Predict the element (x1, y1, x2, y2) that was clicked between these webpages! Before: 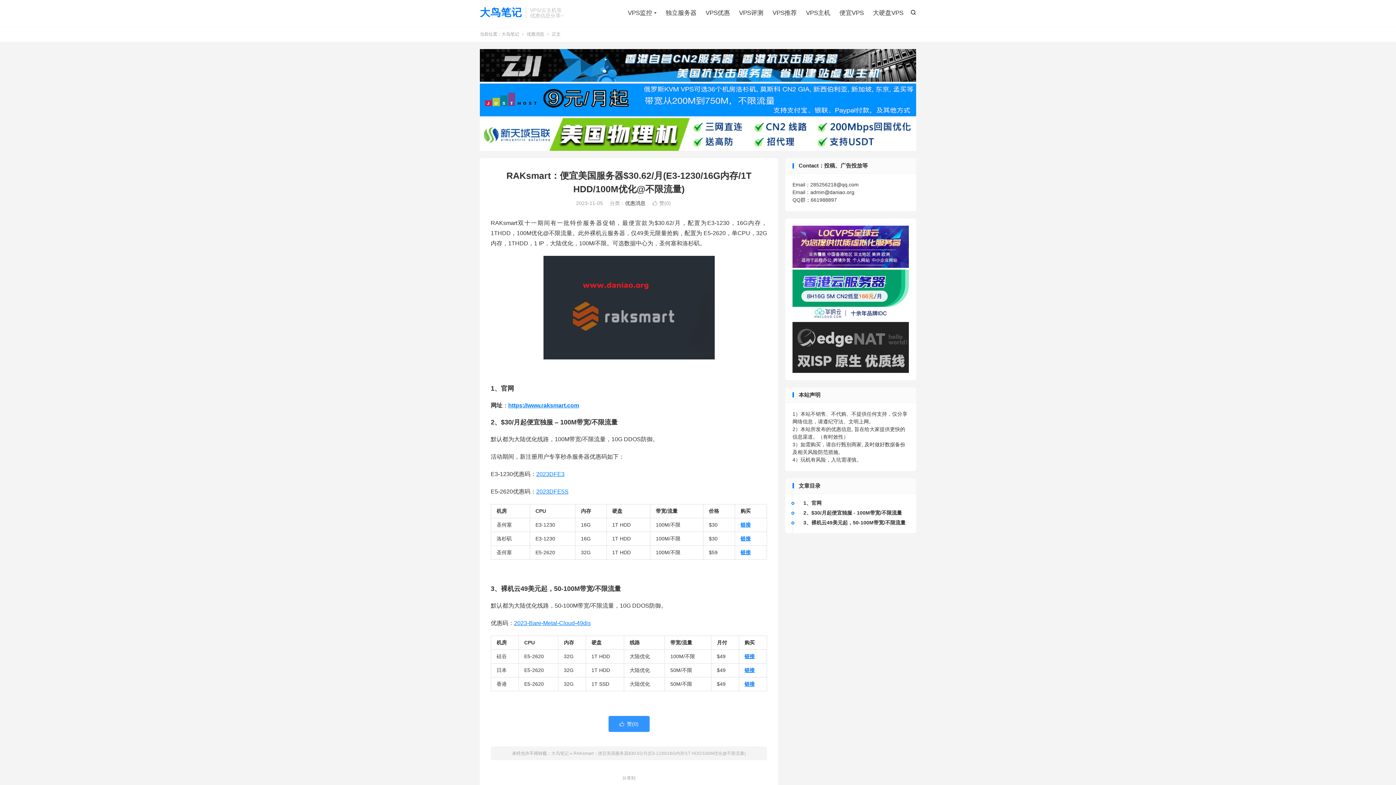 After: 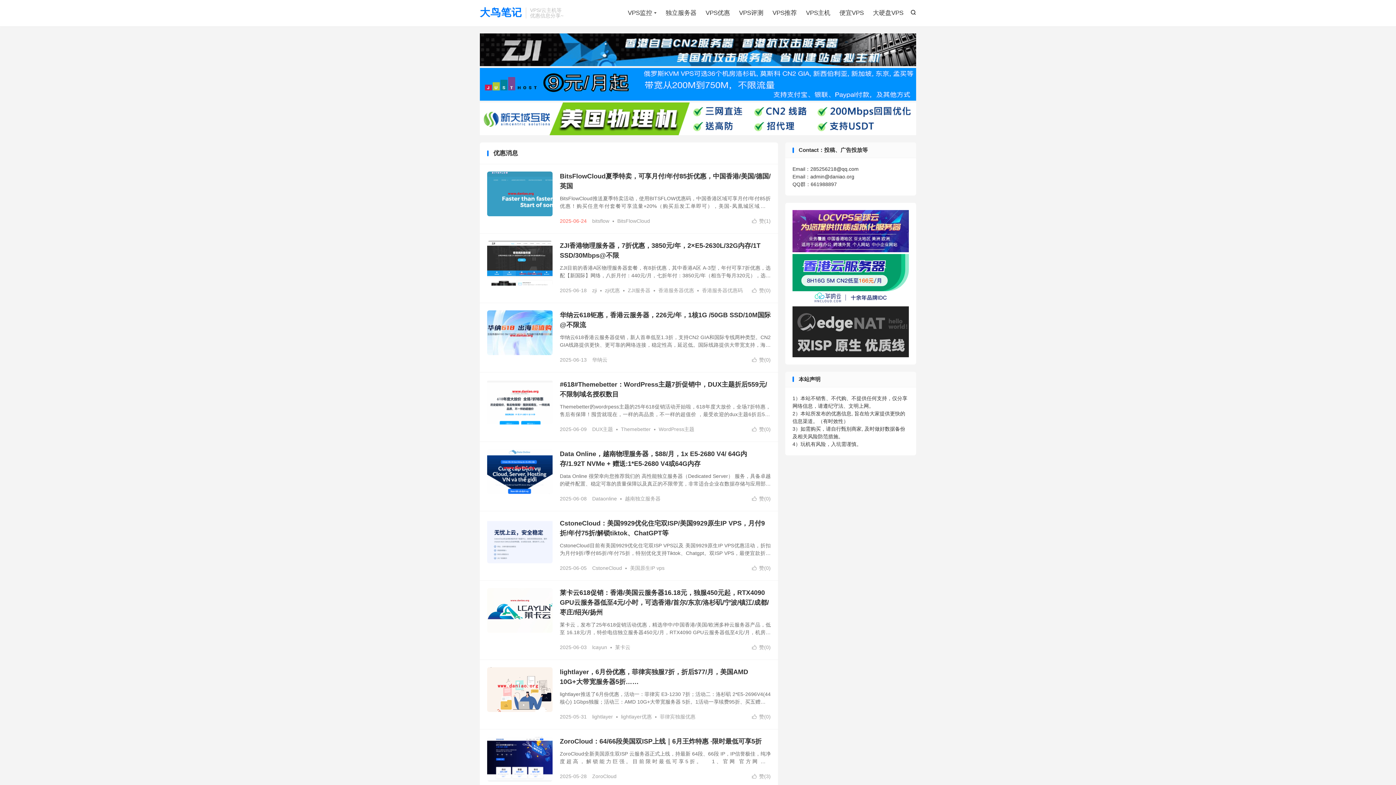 Action: label: 优惠消息 bbox: (625, 200, 645, 206)